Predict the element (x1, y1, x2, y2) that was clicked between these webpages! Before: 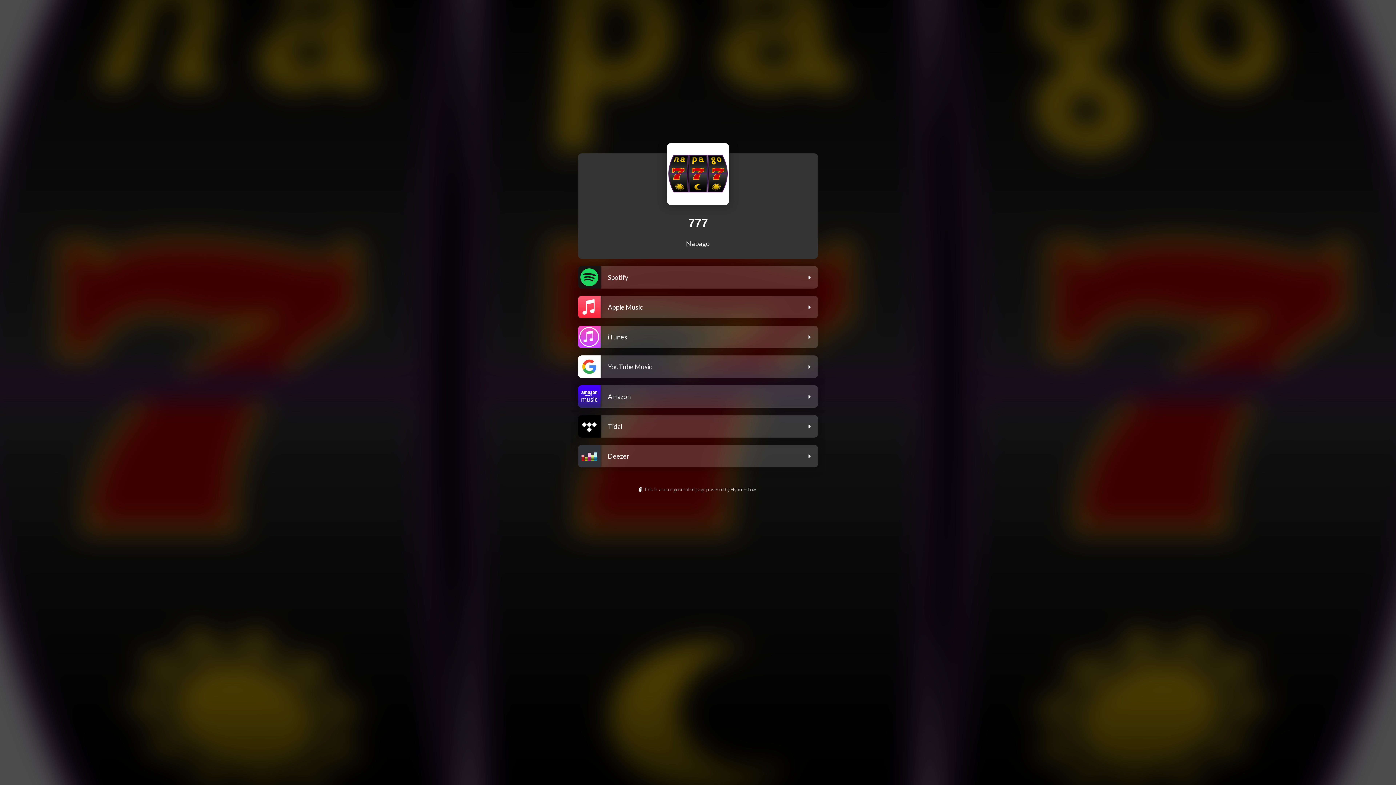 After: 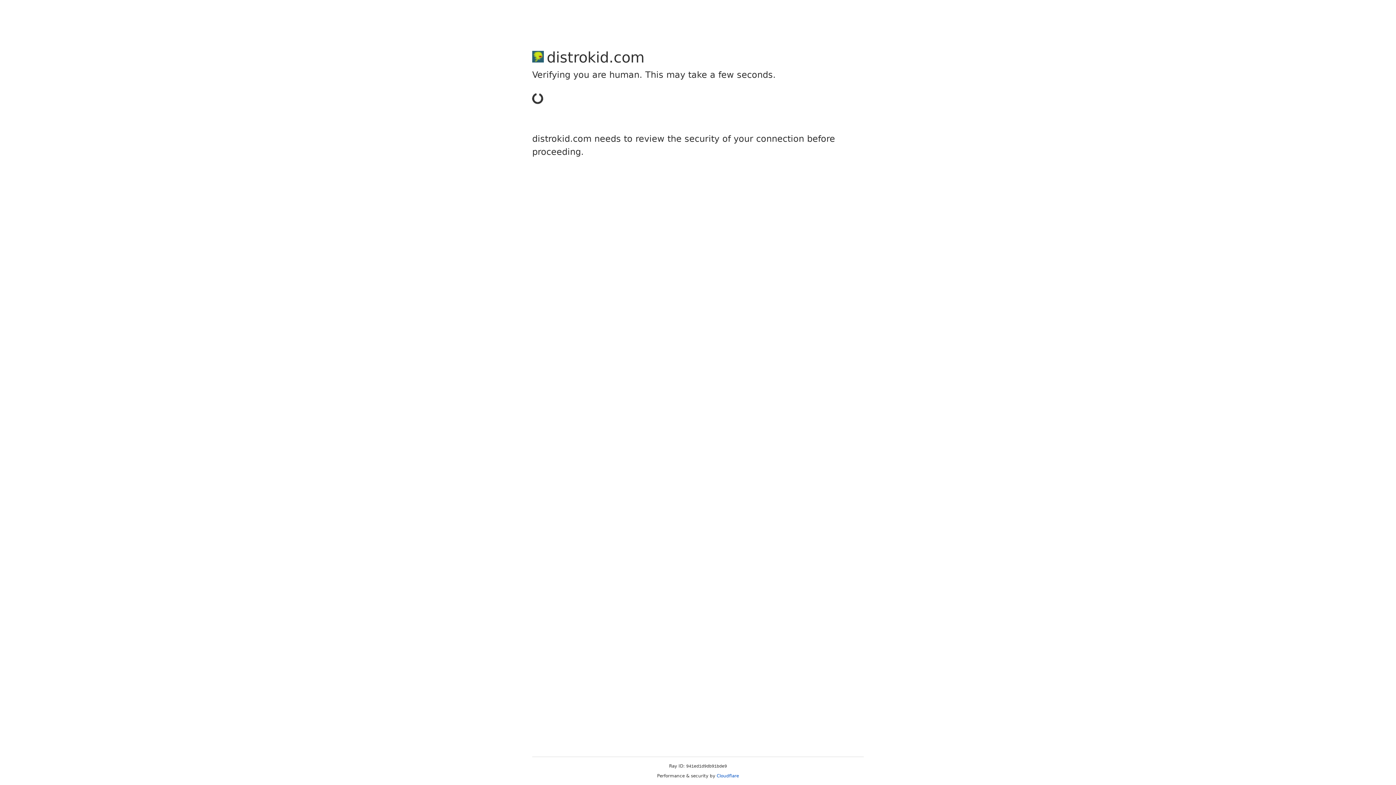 Action: label: This is a user-generated page powered by HyperFollow. bbox: (0, 487, 1396, 493)